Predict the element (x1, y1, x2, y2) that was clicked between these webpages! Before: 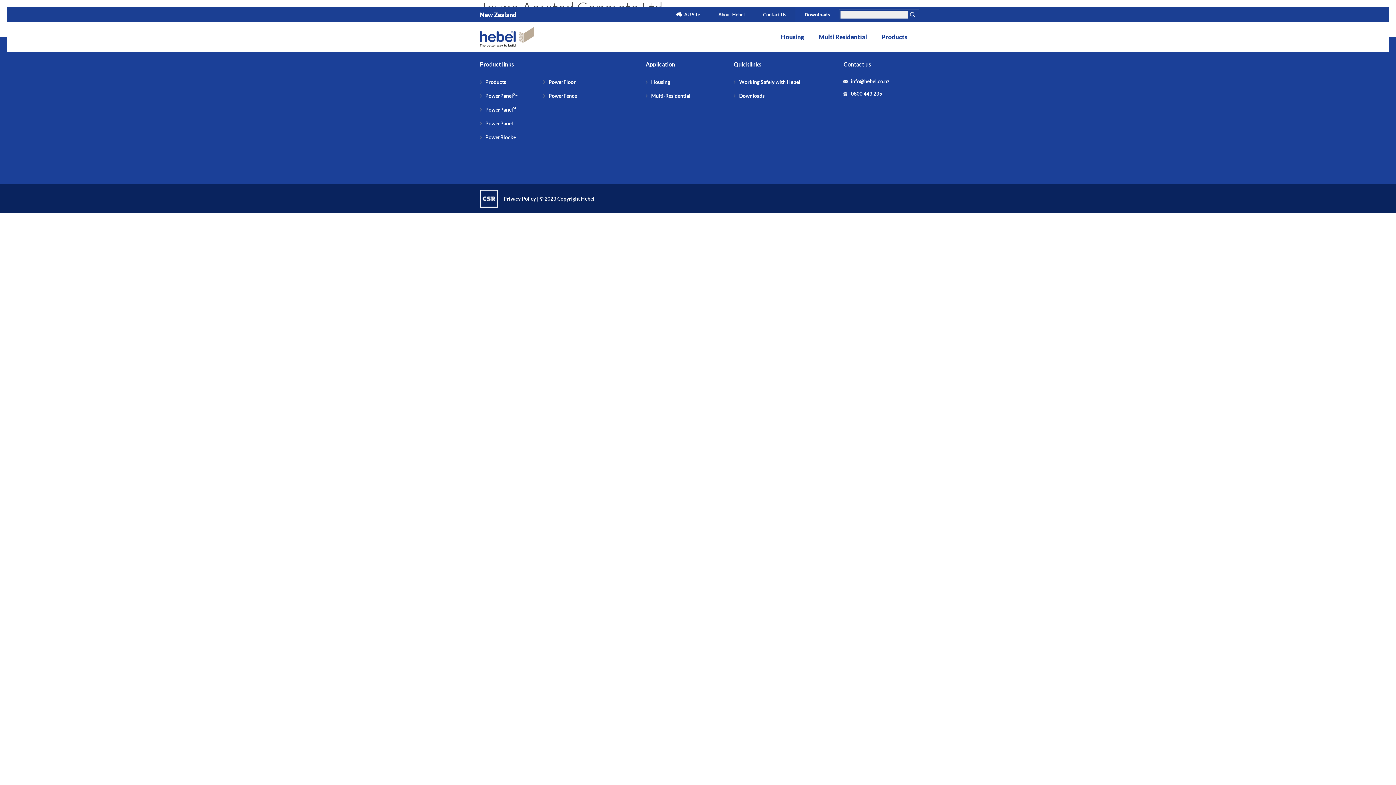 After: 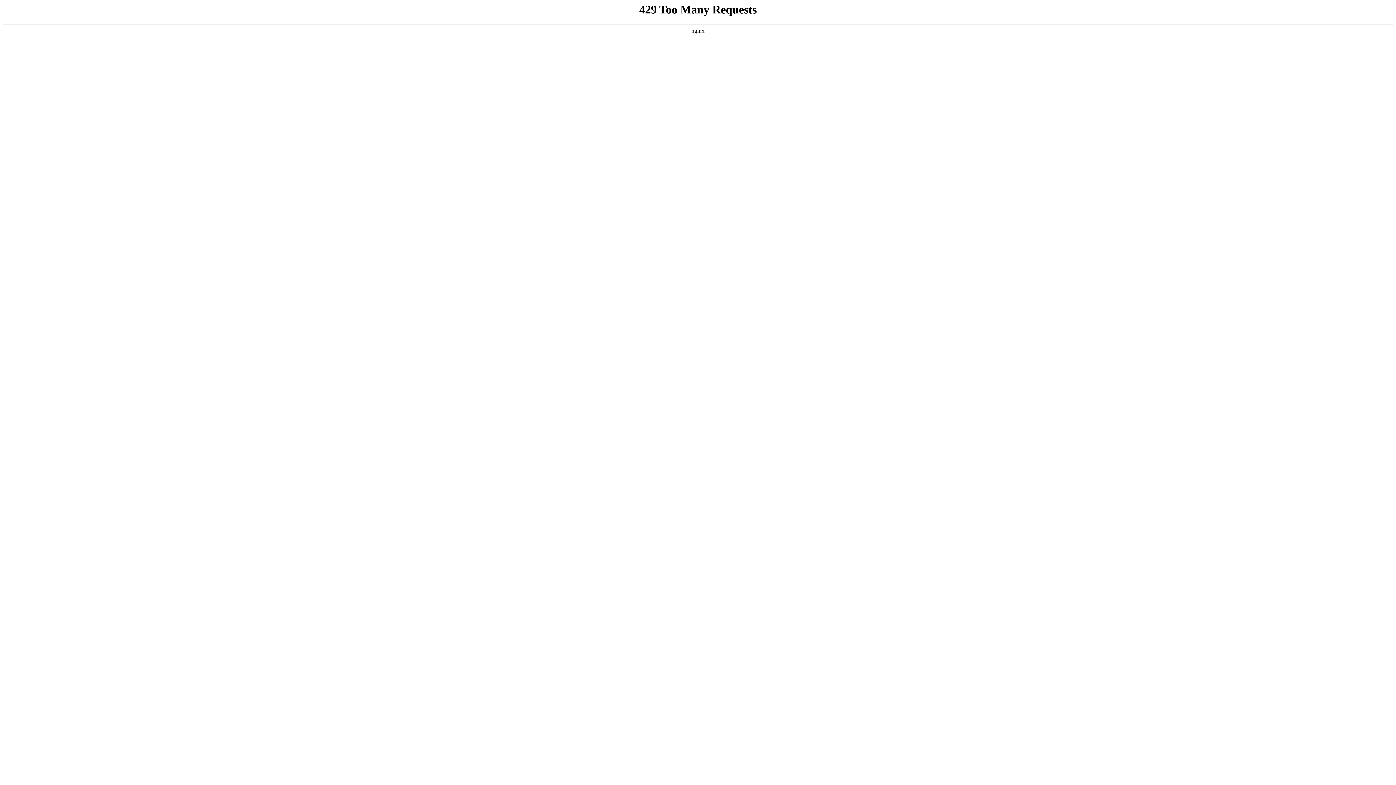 Action: label: Multi-Residential bbox: (651, 92, 690, 98)